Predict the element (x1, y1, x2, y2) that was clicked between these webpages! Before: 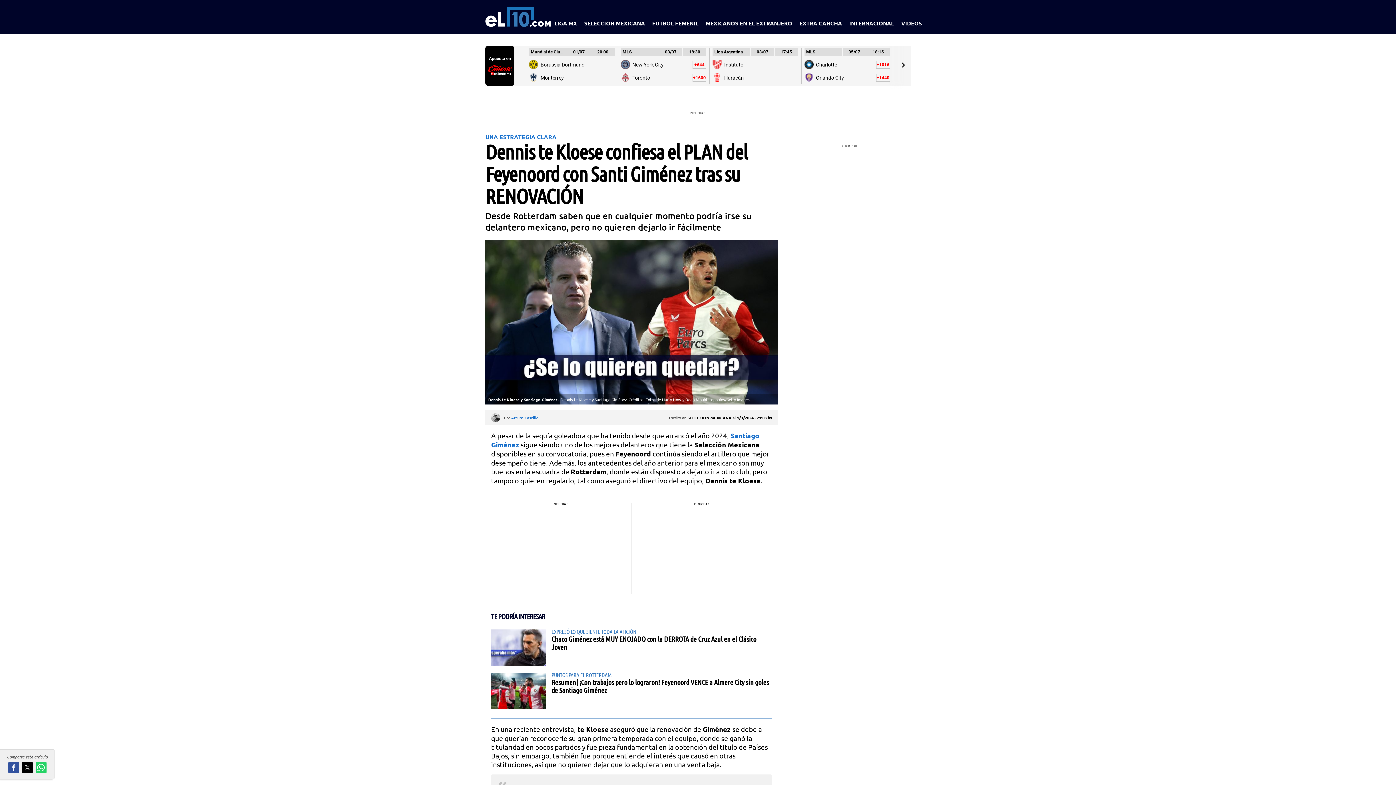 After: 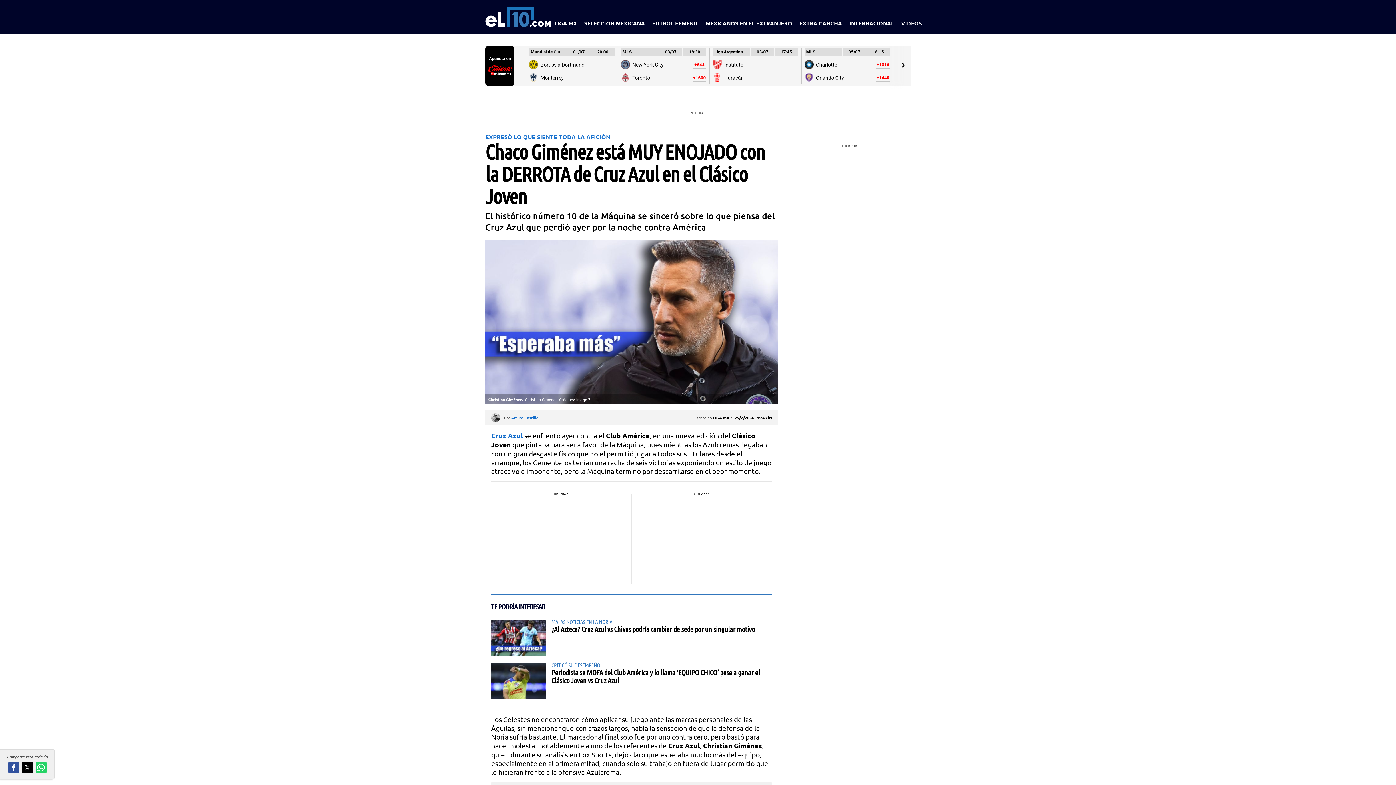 Action: label: EXPRESÓ LO QUE SIENTE TODA LA AFICIÓN
Chaco Giménez está MUY ENOJADO con la DERROTA de Cruz Azul en el Clásico Joven bbox: (491, 629, 772, 666)